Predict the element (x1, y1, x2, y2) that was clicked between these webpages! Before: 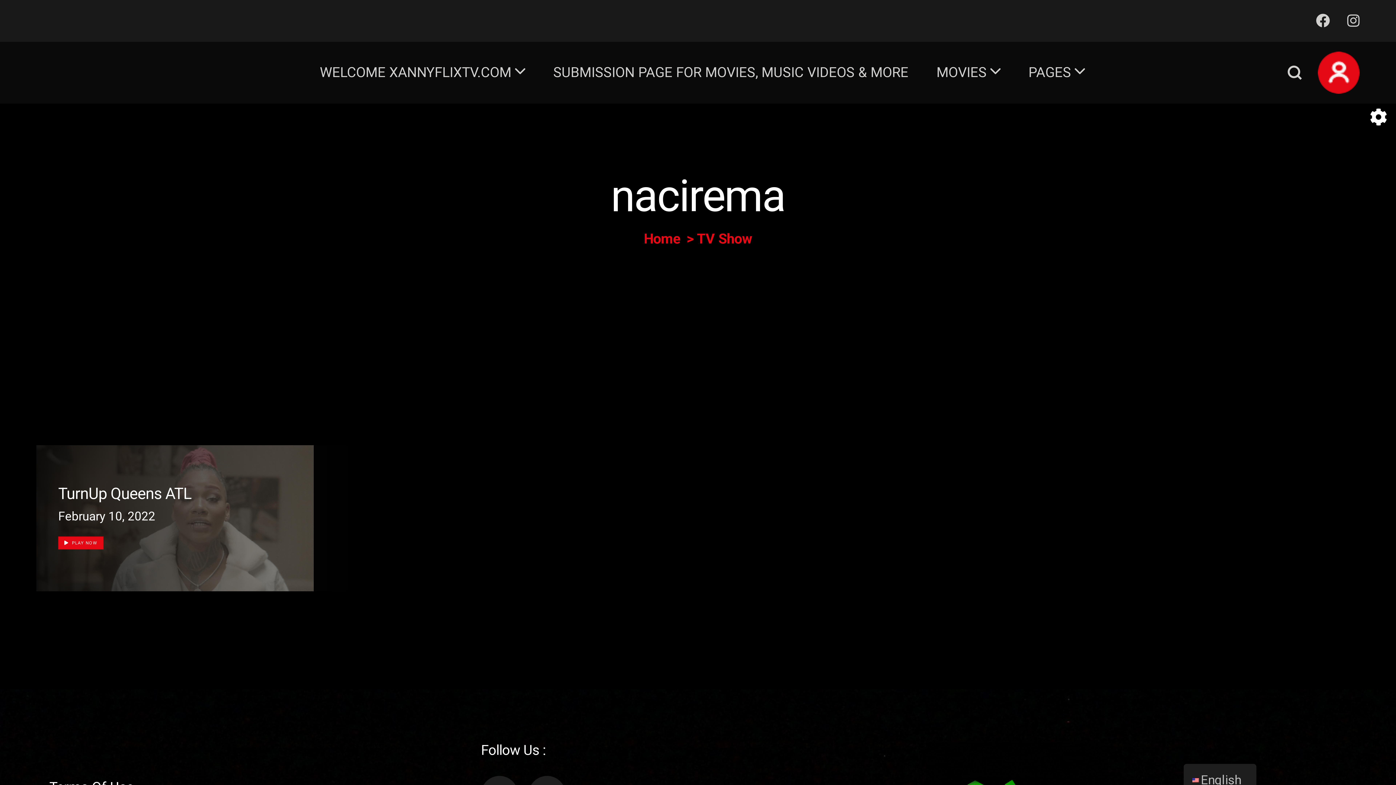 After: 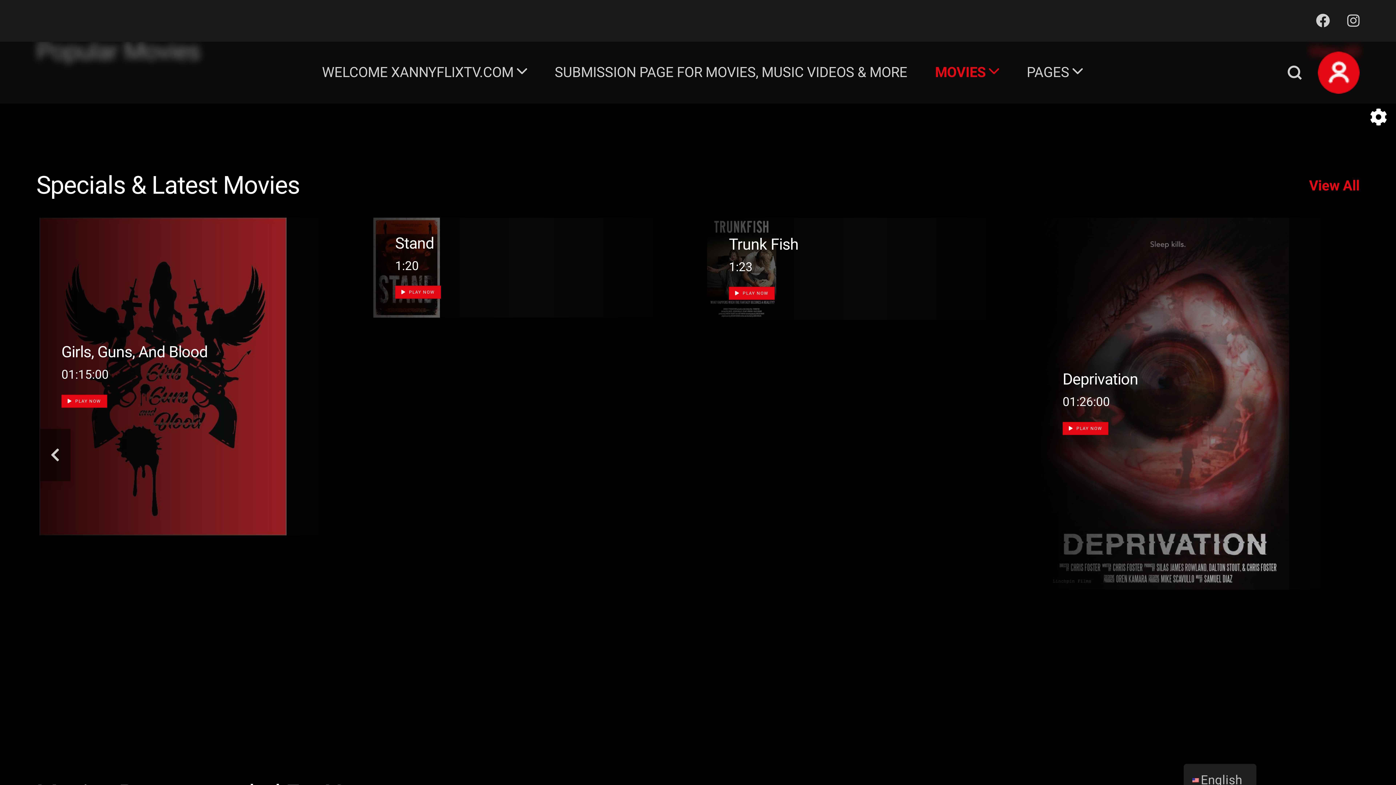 Action: bbox: (928, 63, 986, 80) label: MOVIES